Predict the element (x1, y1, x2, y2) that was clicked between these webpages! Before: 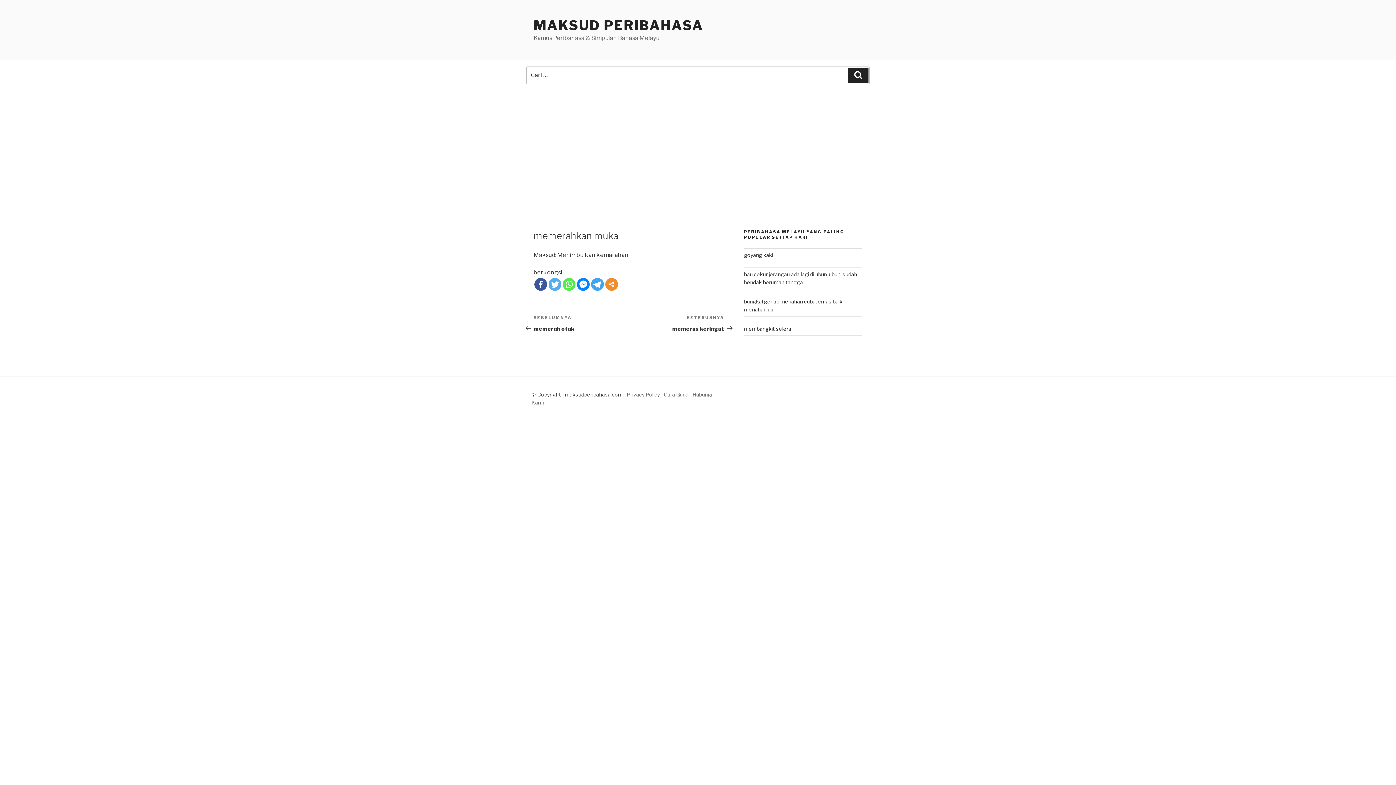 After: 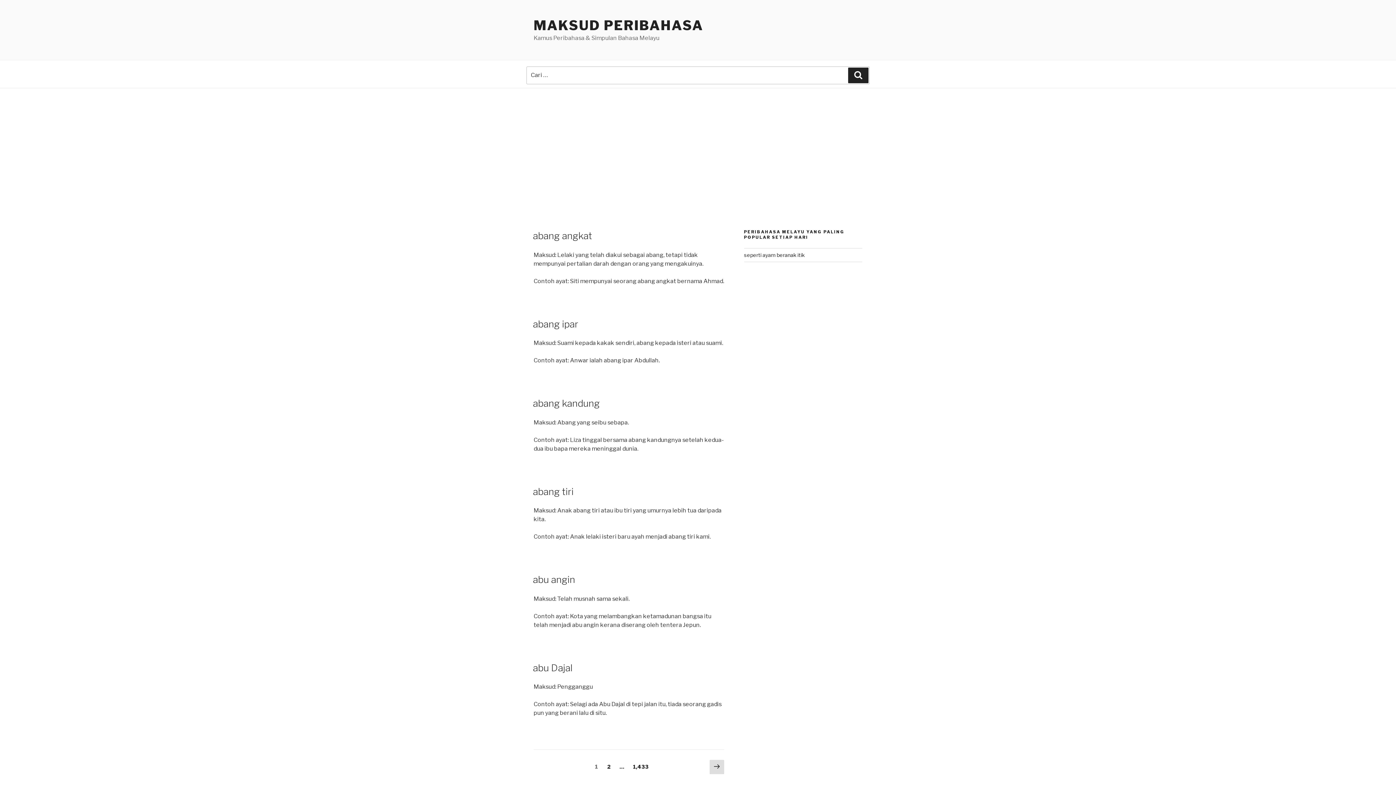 Action: label: MAKSUD PERIBAHASA bbox: (533, 17, 703, 33)